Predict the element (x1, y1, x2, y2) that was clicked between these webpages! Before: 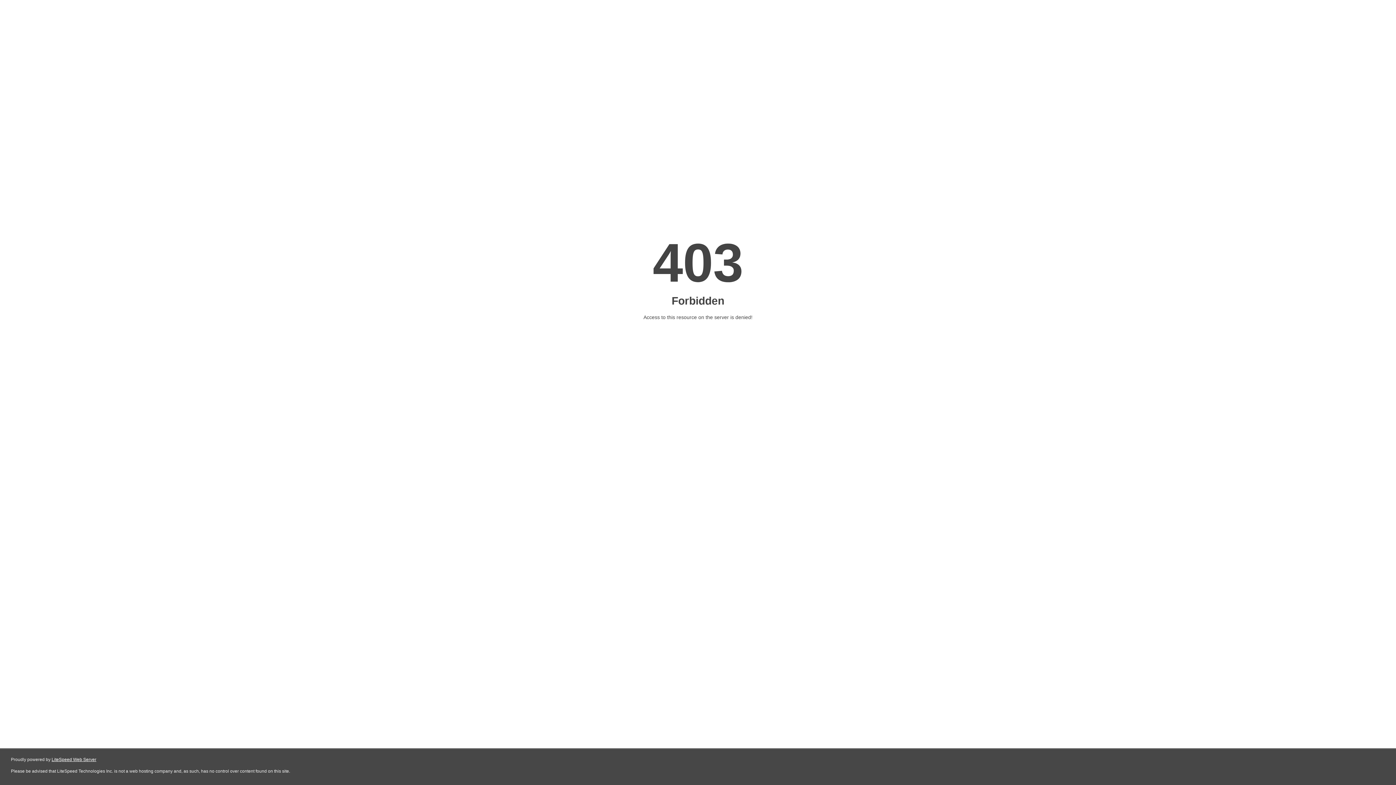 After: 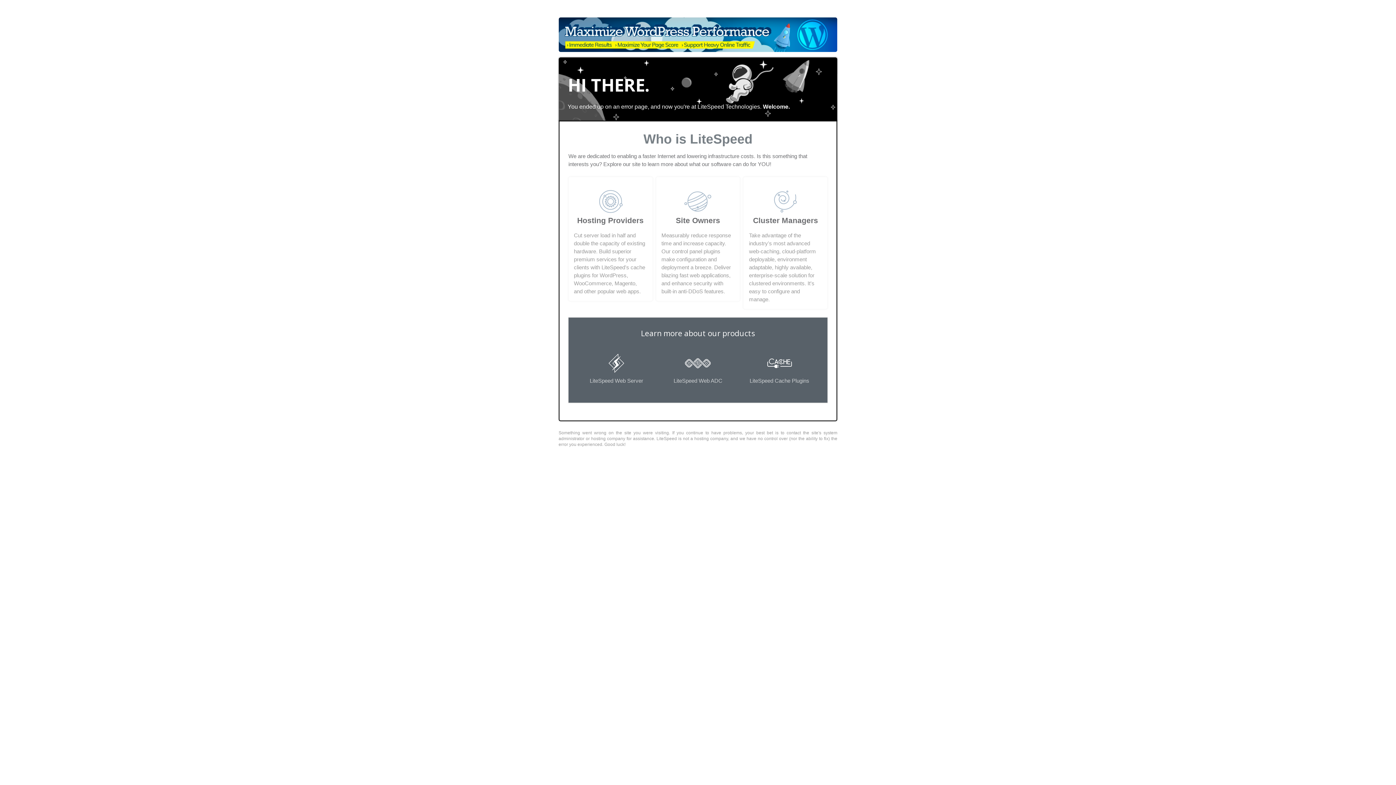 Action: label: LiteSpeed Web Server bbox: (51, 757, 96, 762)